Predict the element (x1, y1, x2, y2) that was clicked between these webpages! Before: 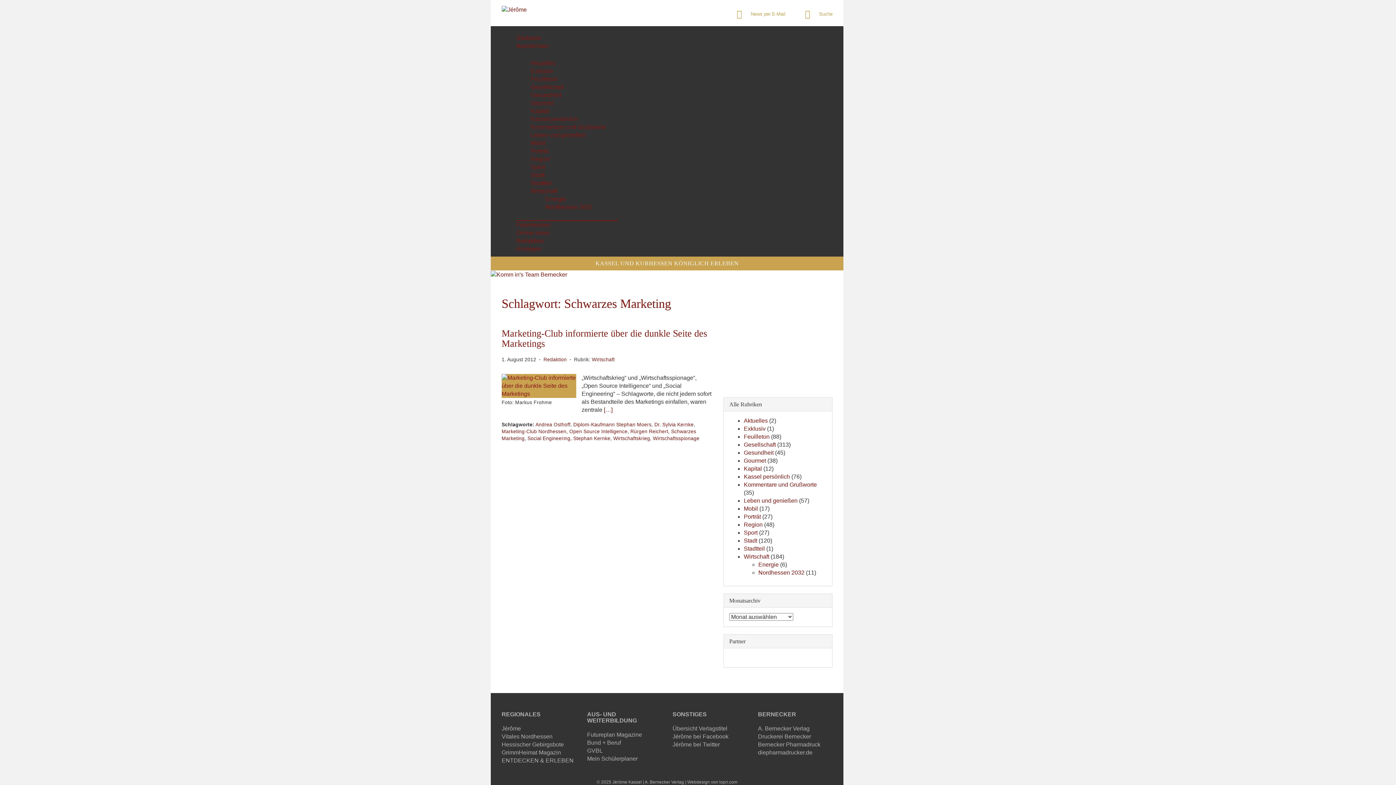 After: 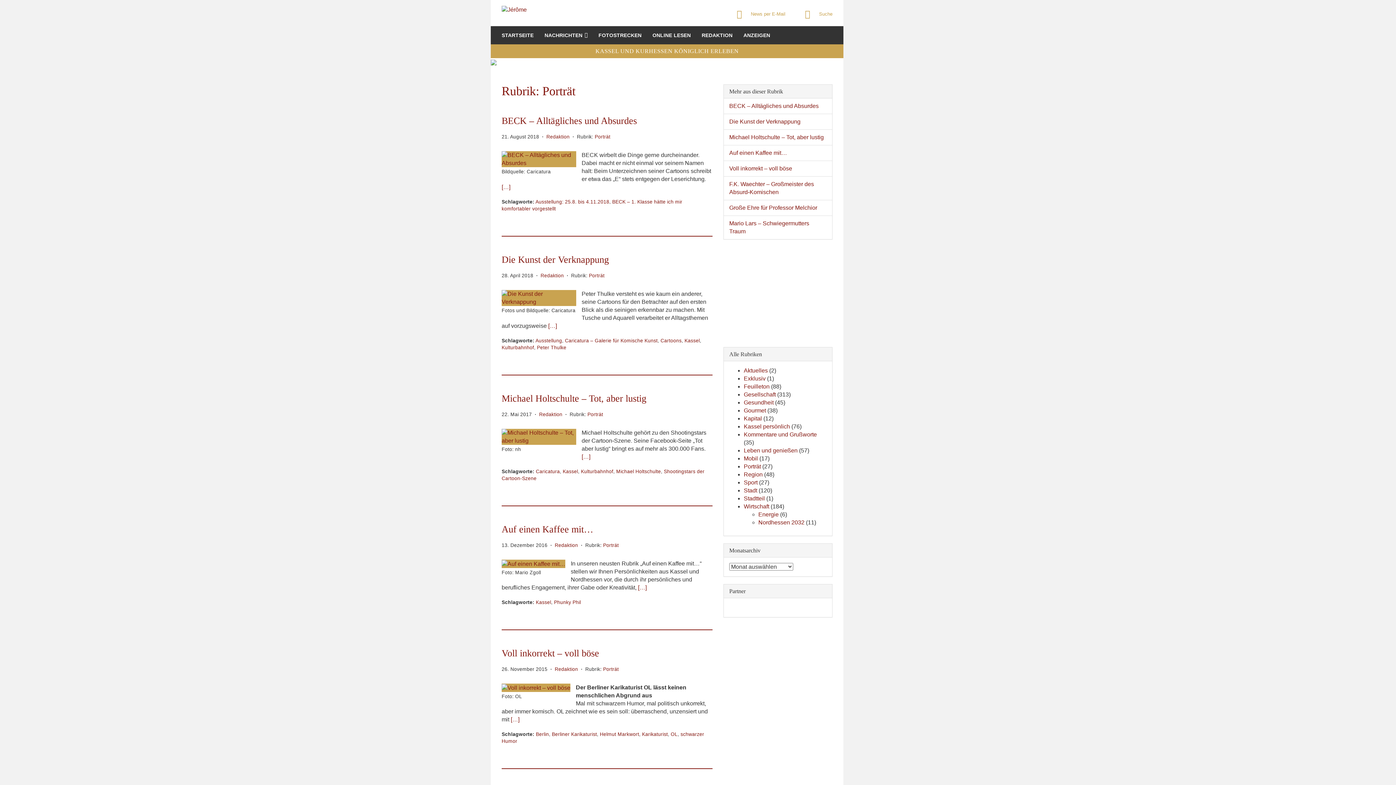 Action: bbox: (530, 148, 548, 154) label: Porträt